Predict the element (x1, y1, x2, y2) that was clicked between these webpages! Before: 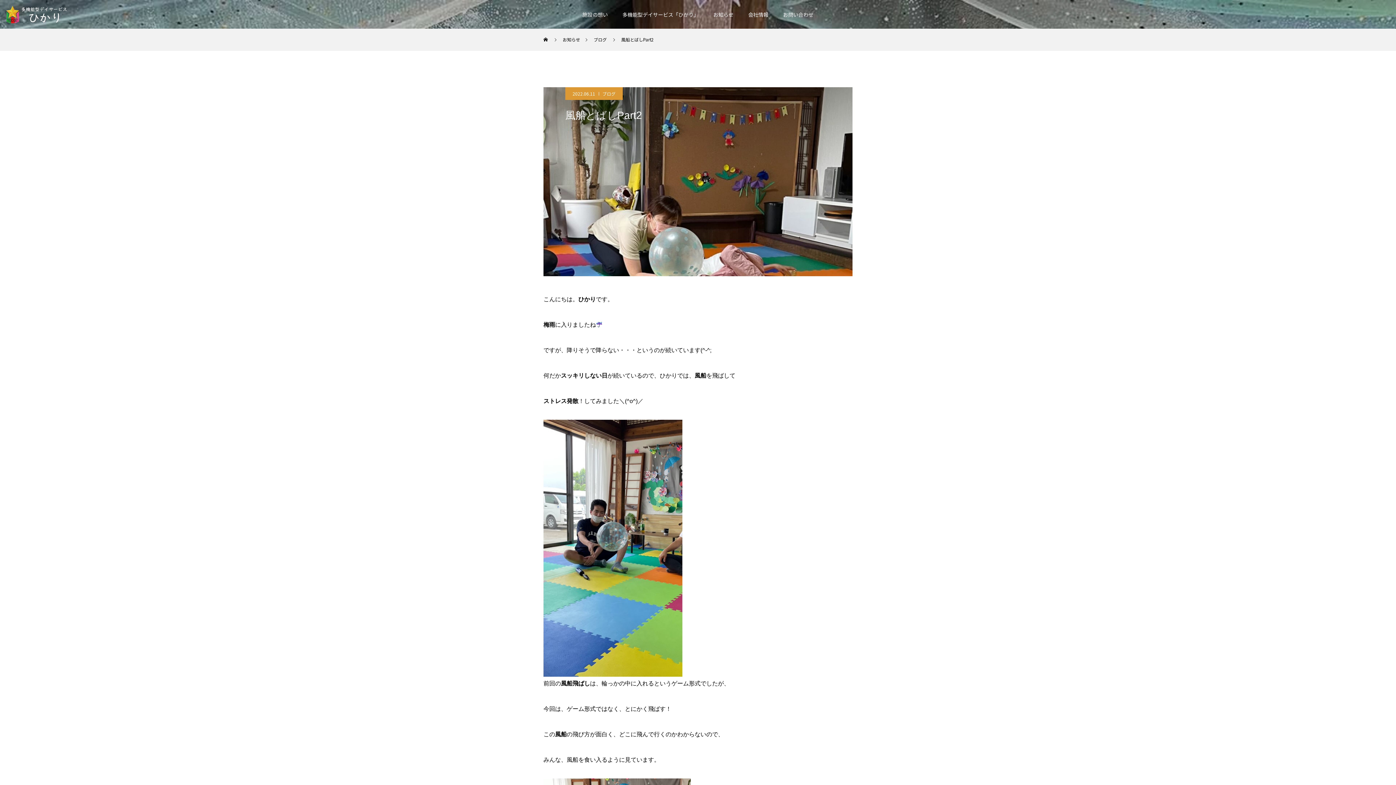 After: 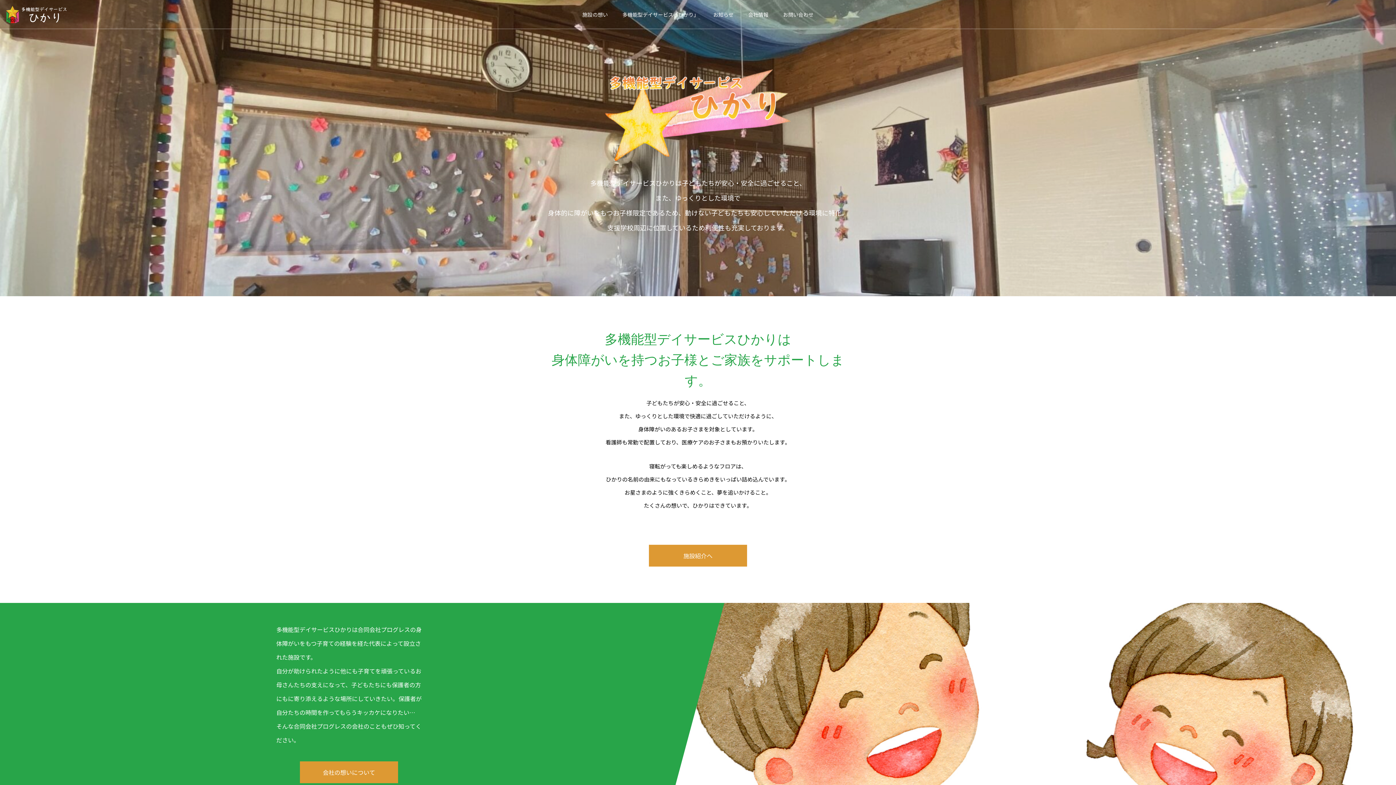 Action: bbox: (18, 5, 78, 23)